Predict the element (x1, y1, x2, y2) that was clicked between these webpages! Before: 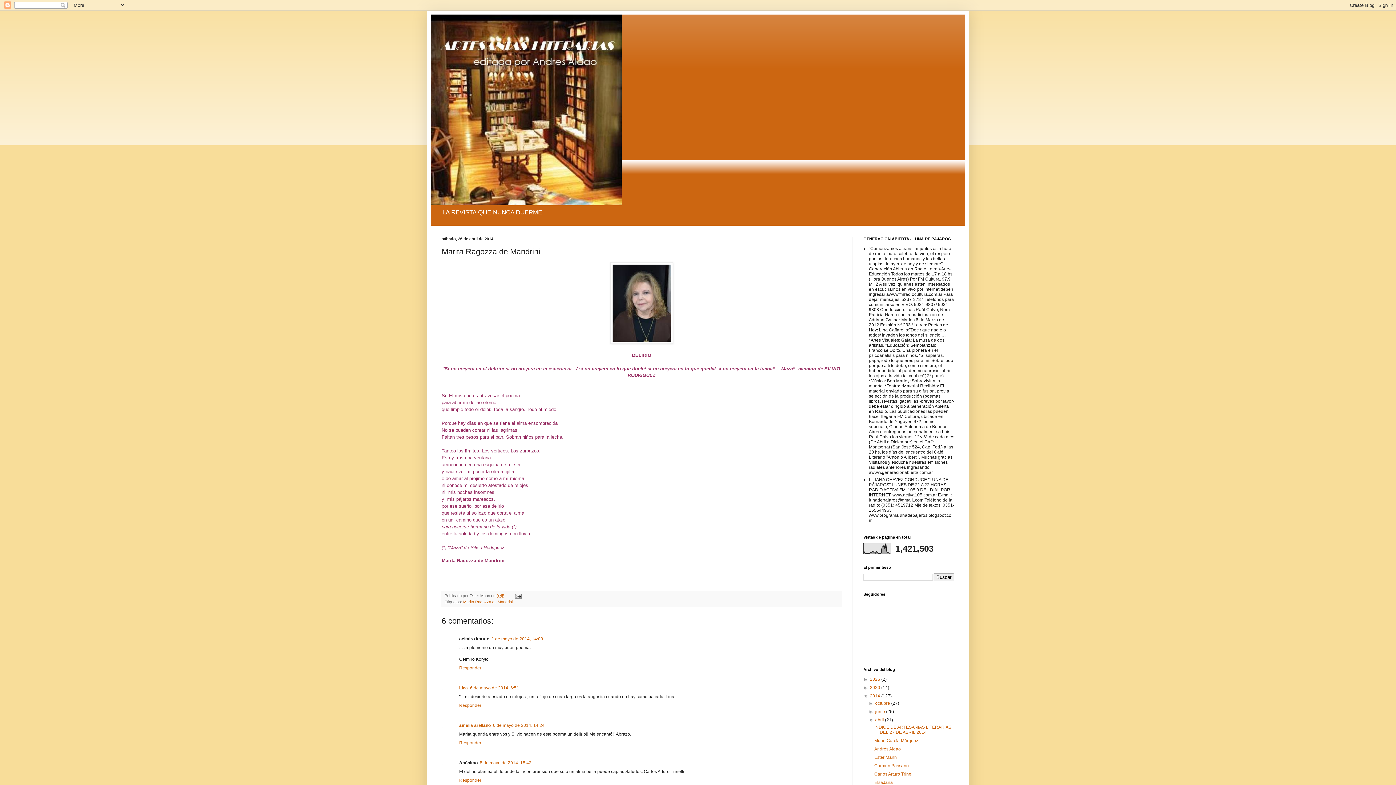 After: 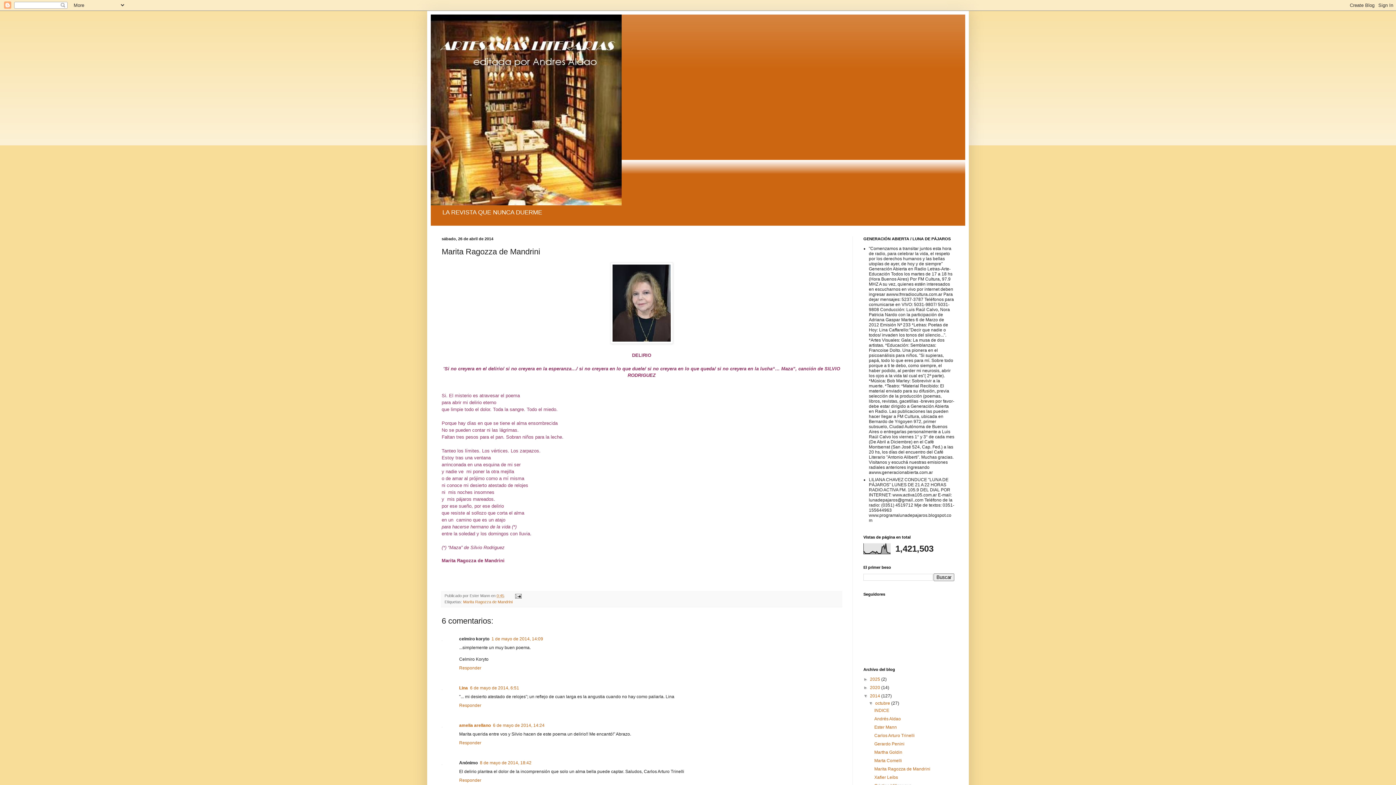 Action: bbox: (868, 701, 875, 706) label: ►  